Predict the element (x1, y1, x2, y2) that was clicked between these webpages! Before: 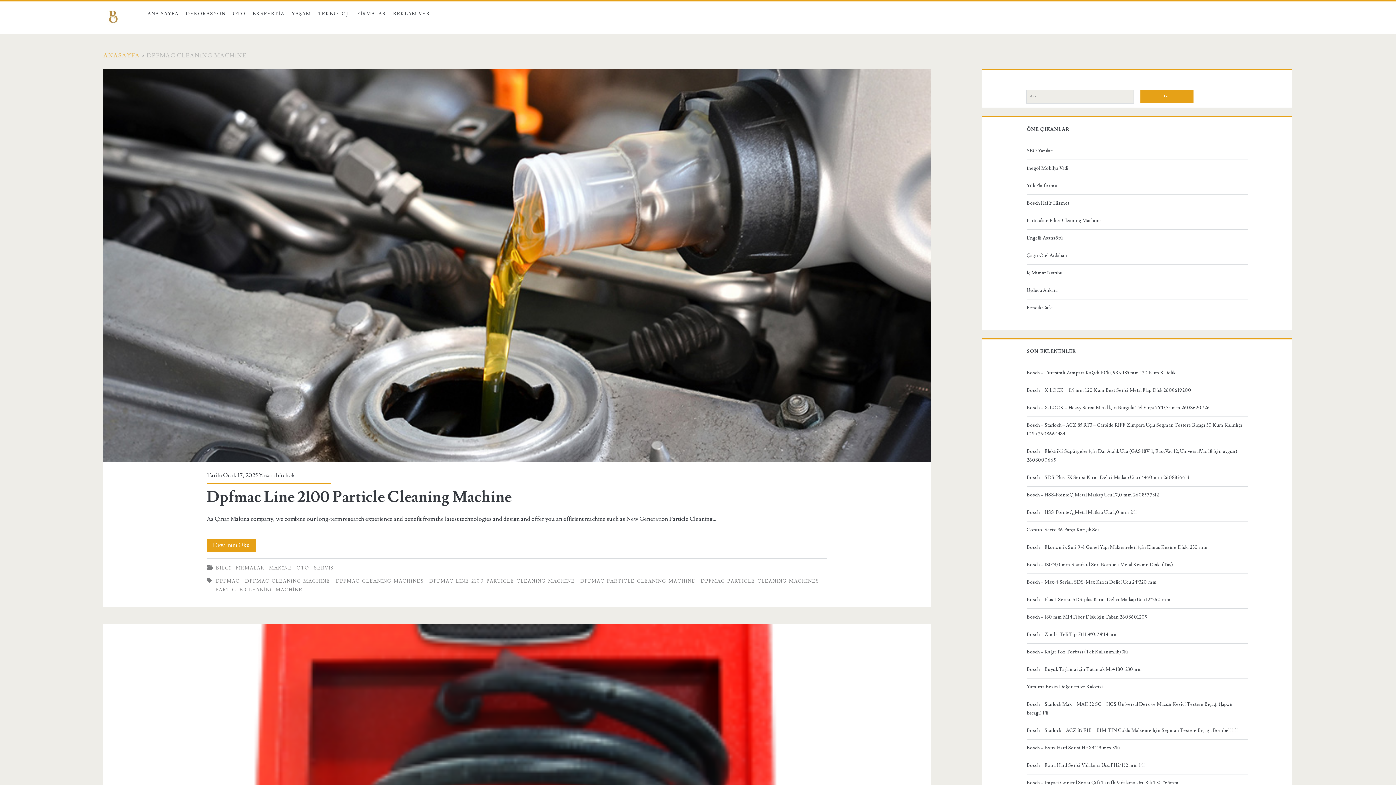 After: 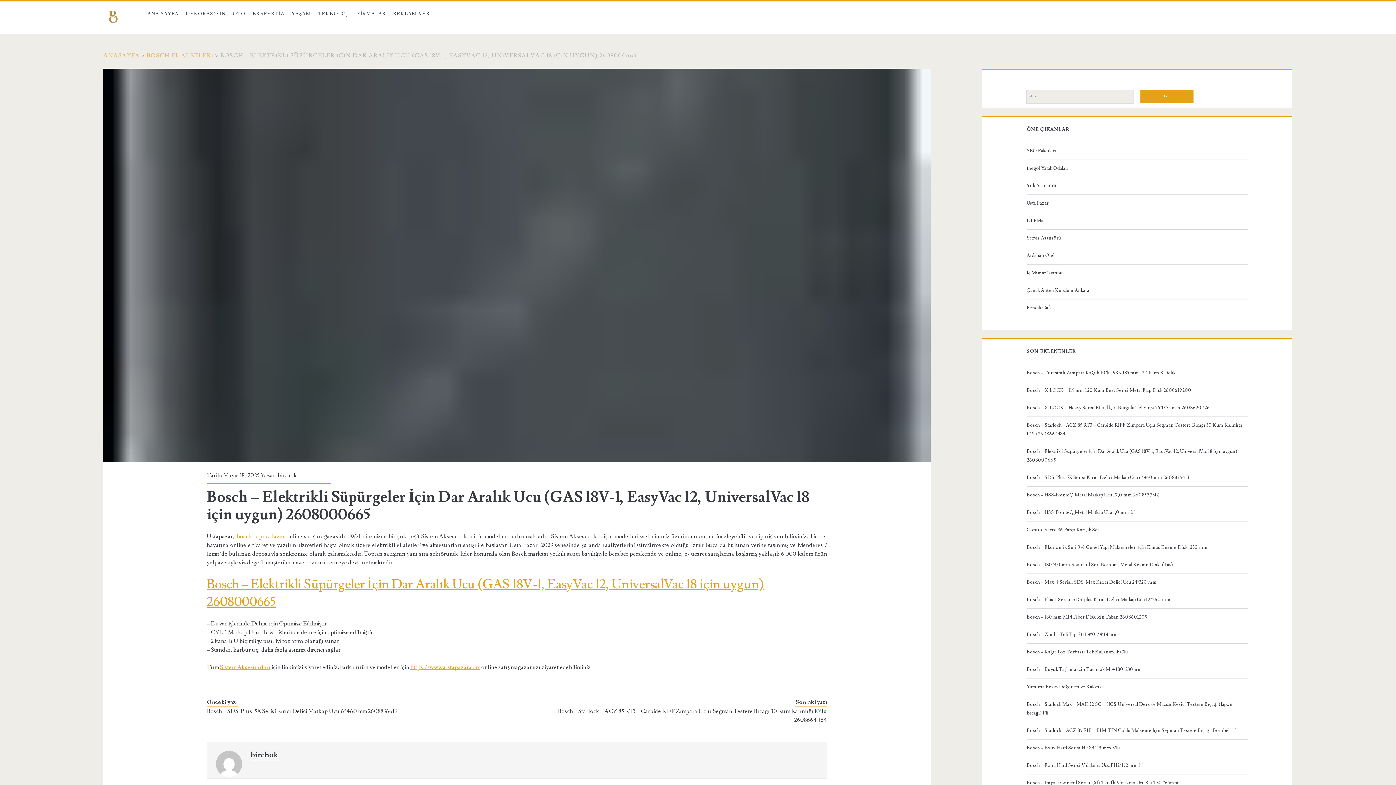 Action: label: Bosch – Elektrikli Süpürgeler İçin Dar Aralık Ucu (GAS 18V-1, EasyVac 12, UniversalVac 18 için uygun) 2608000665 bbox: (1026, 447, 1245, 464)